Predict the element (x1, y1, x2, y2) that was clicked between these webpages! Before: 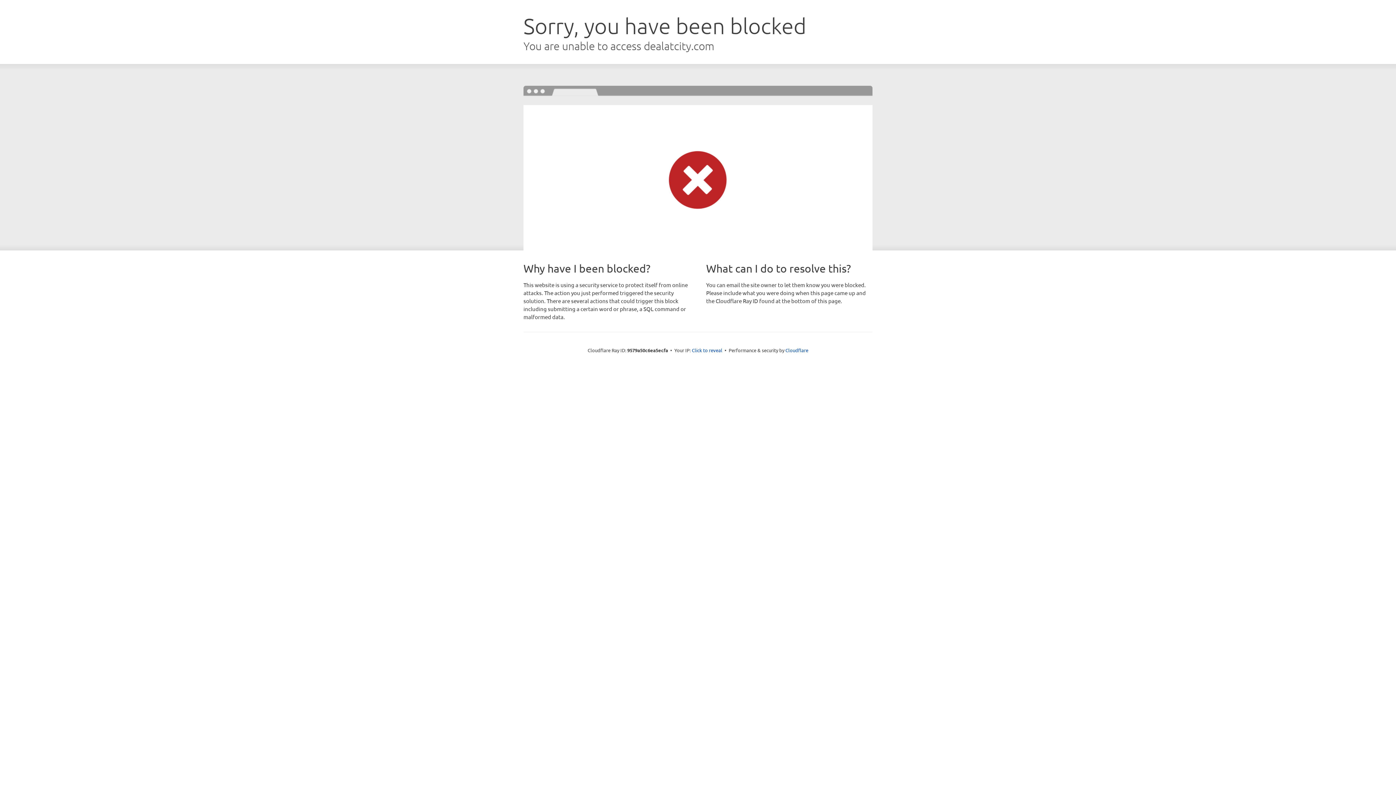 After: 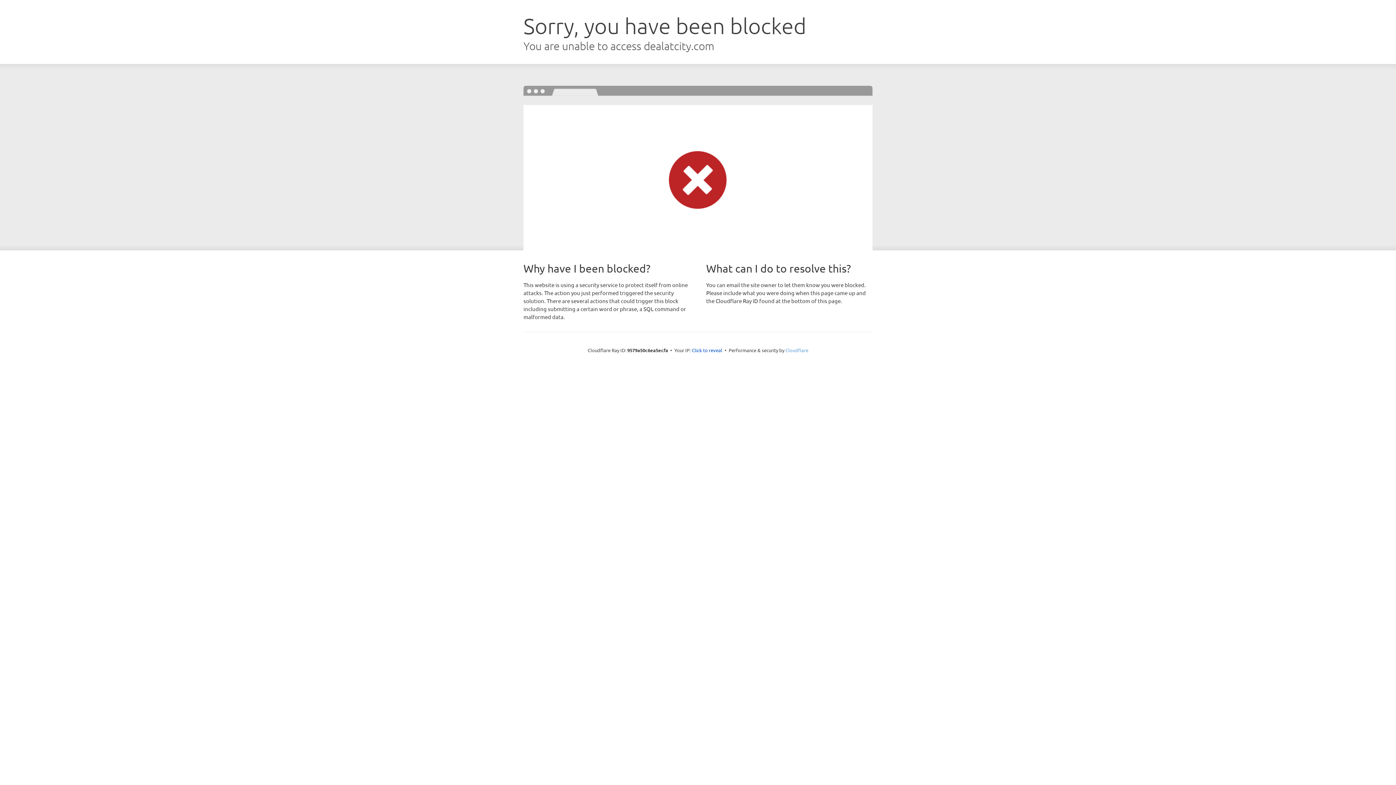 Action: bbox: (785, 347, 808, 353) label: Cloudflare